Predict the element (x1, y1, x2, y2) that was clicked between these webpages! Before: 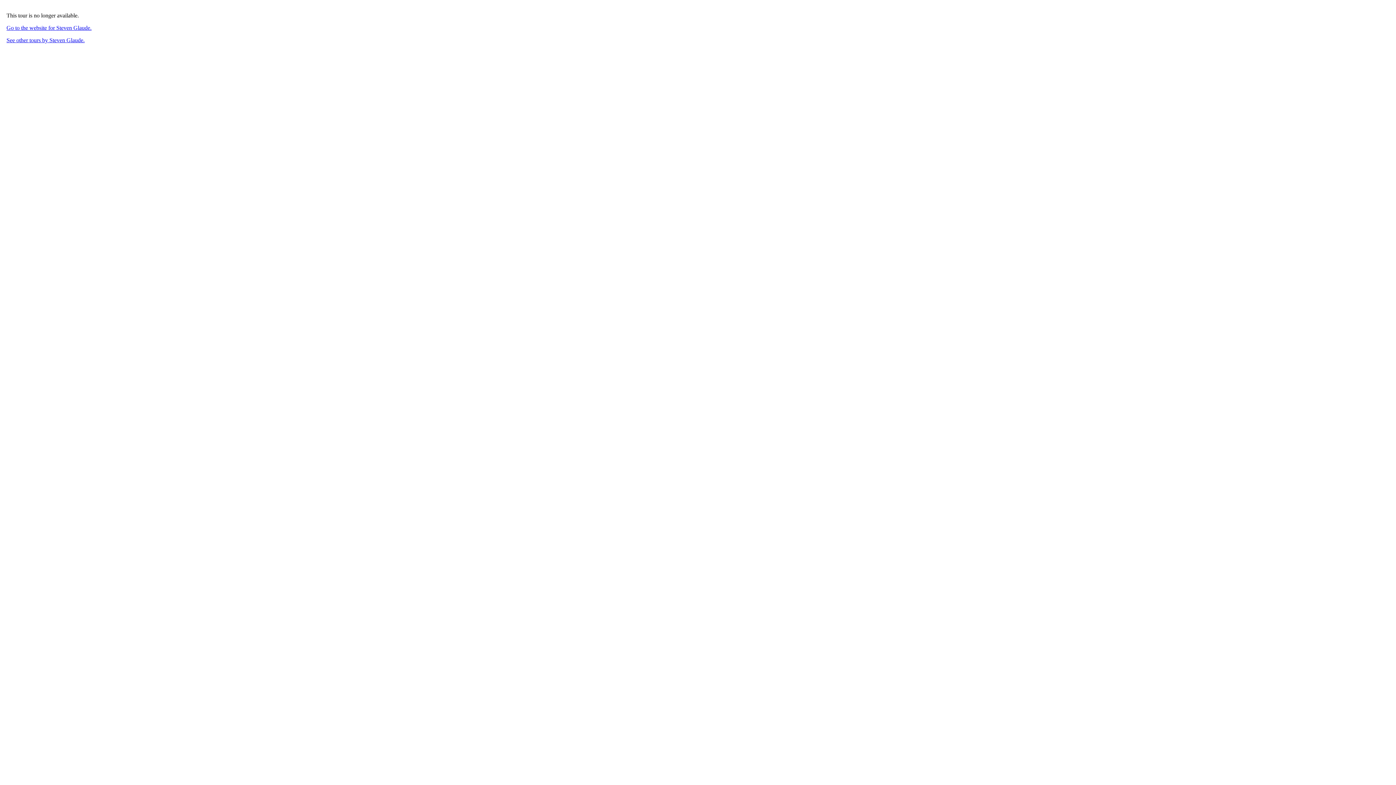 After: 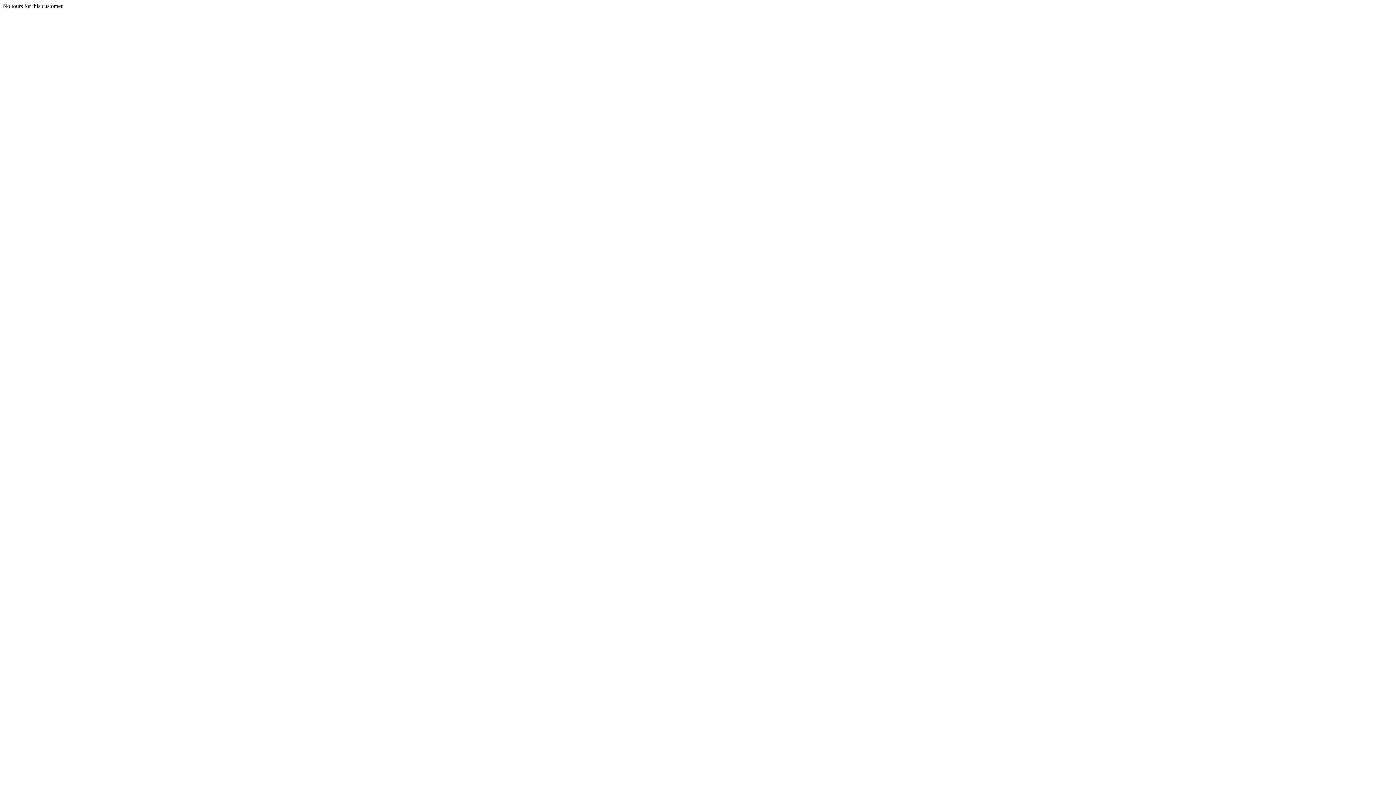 Action: bbox: (6, 37, 84, 43) label: See other tours by Steven Glaude.